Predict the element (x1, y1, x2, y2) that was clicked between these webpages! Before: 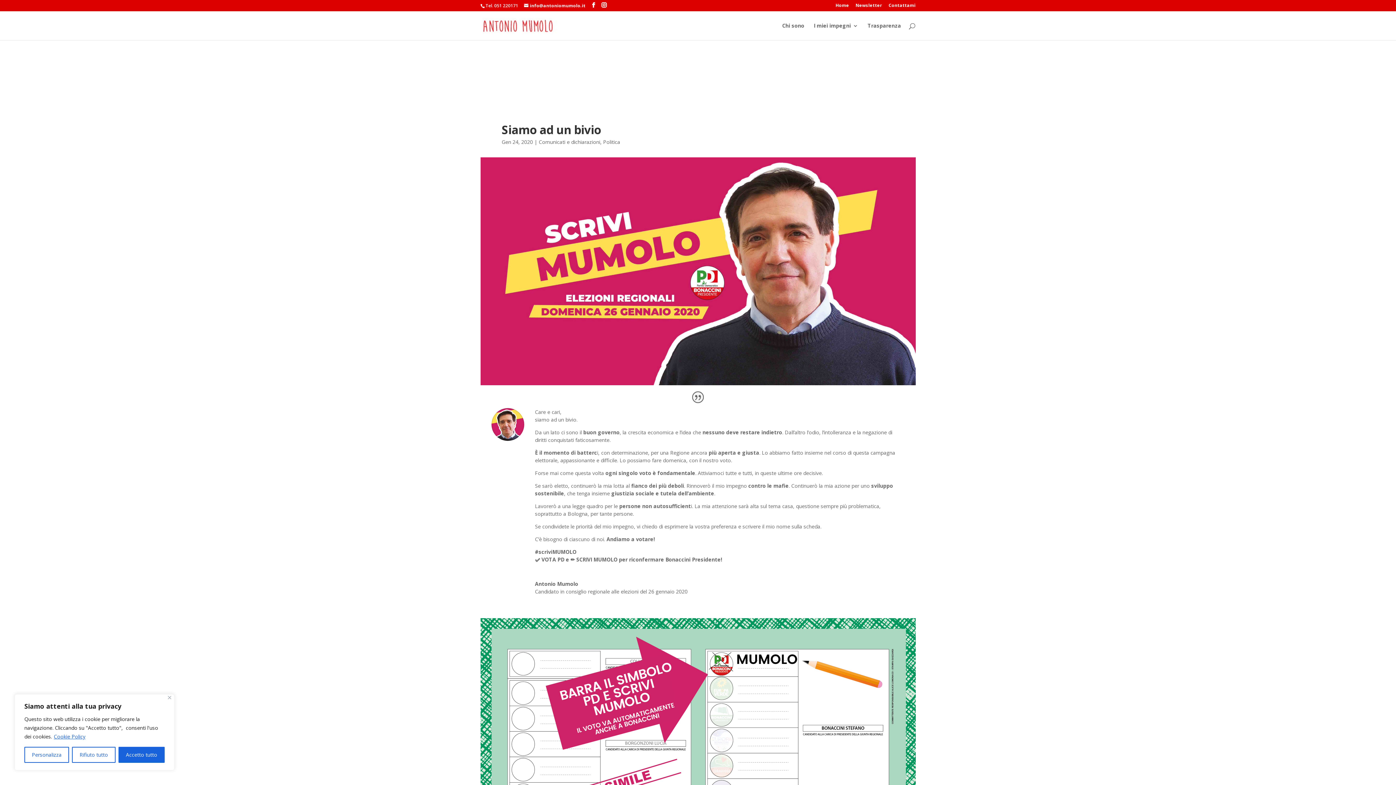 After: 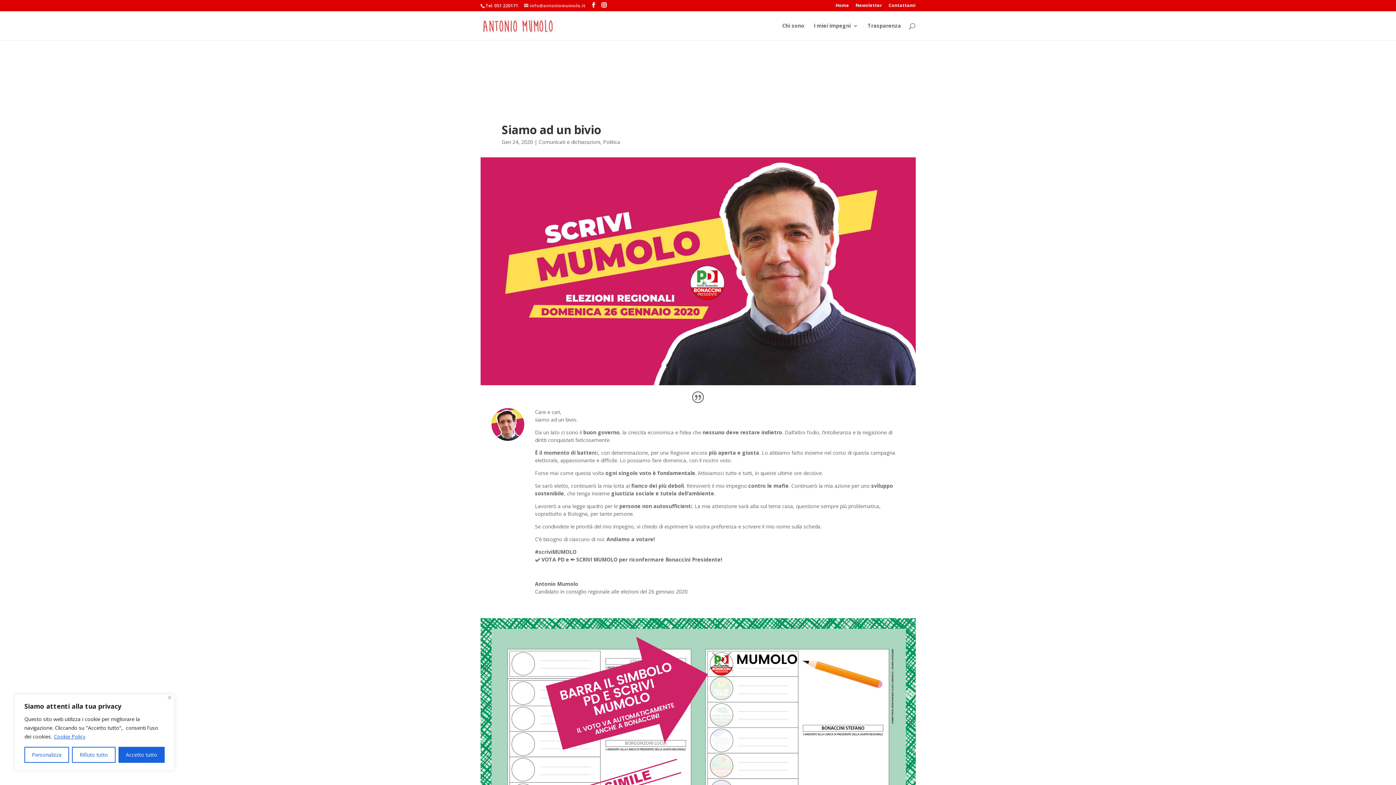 Action: label: info@antoniomumolo.it bbox: (524, 2, 585, 8)